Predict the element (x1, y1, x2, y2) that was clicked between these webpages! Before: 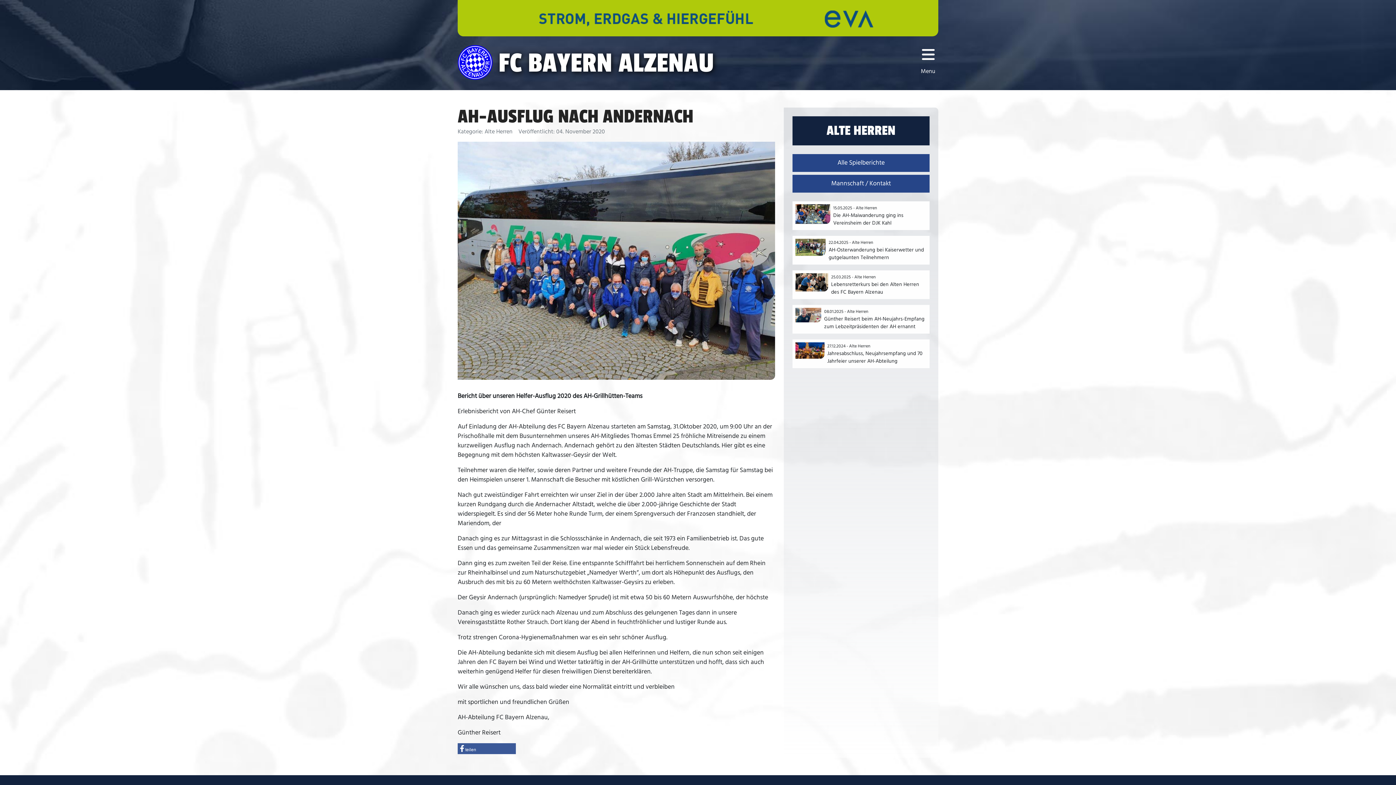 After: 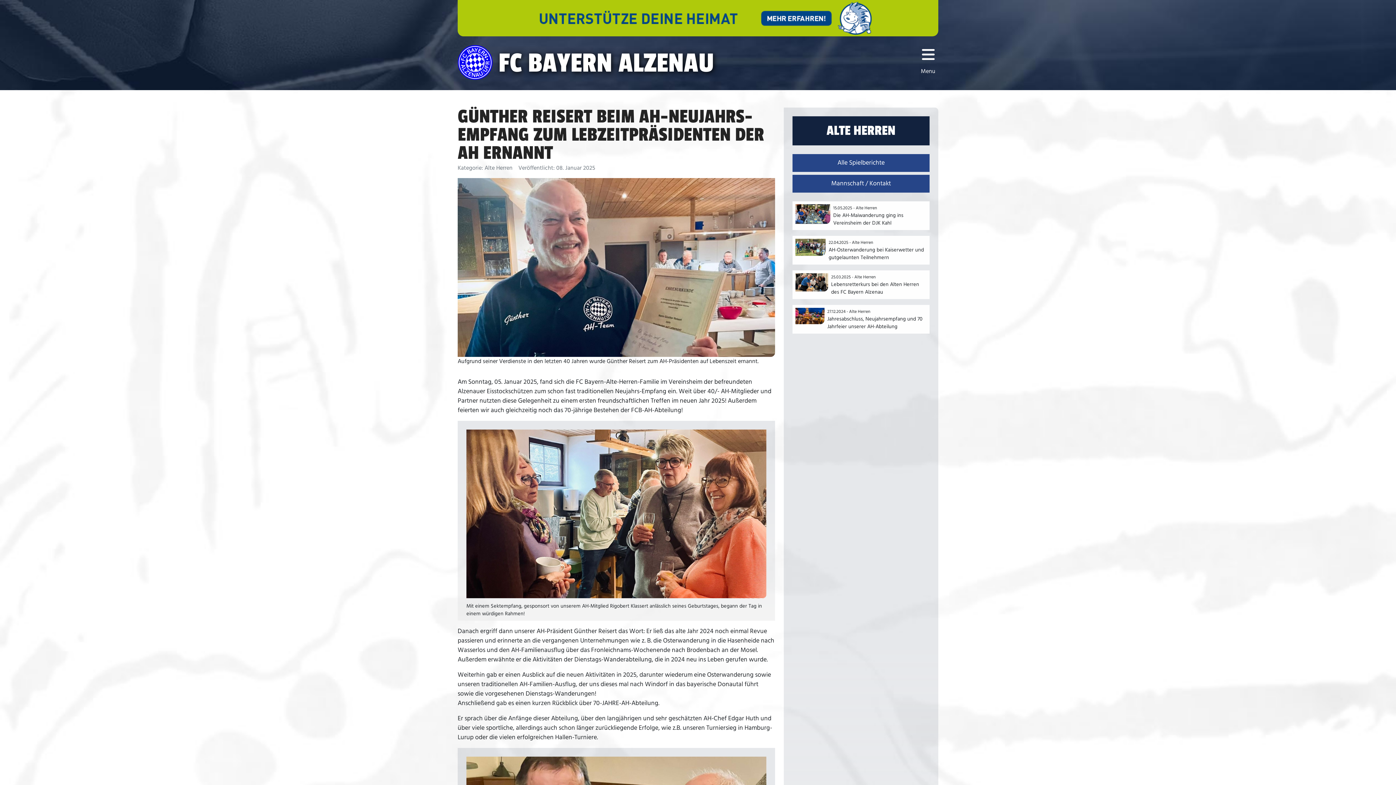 Action: label: 08.01.2025 - Alte Herren
Günther Reisert beim AH-Neujahrs-Empfang zum Lebzeitpräsidenten der AH ernannt bbox: (792, 305, 929, 333)